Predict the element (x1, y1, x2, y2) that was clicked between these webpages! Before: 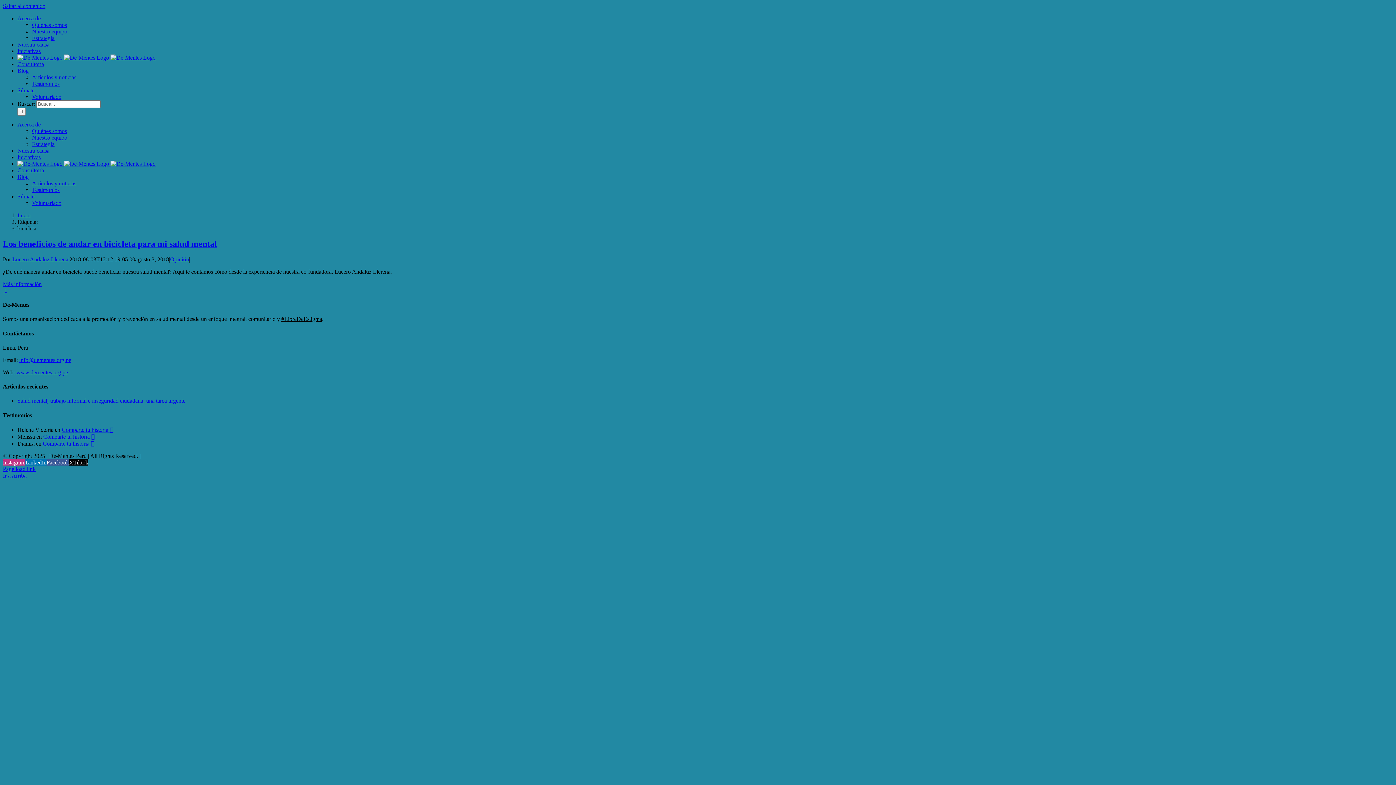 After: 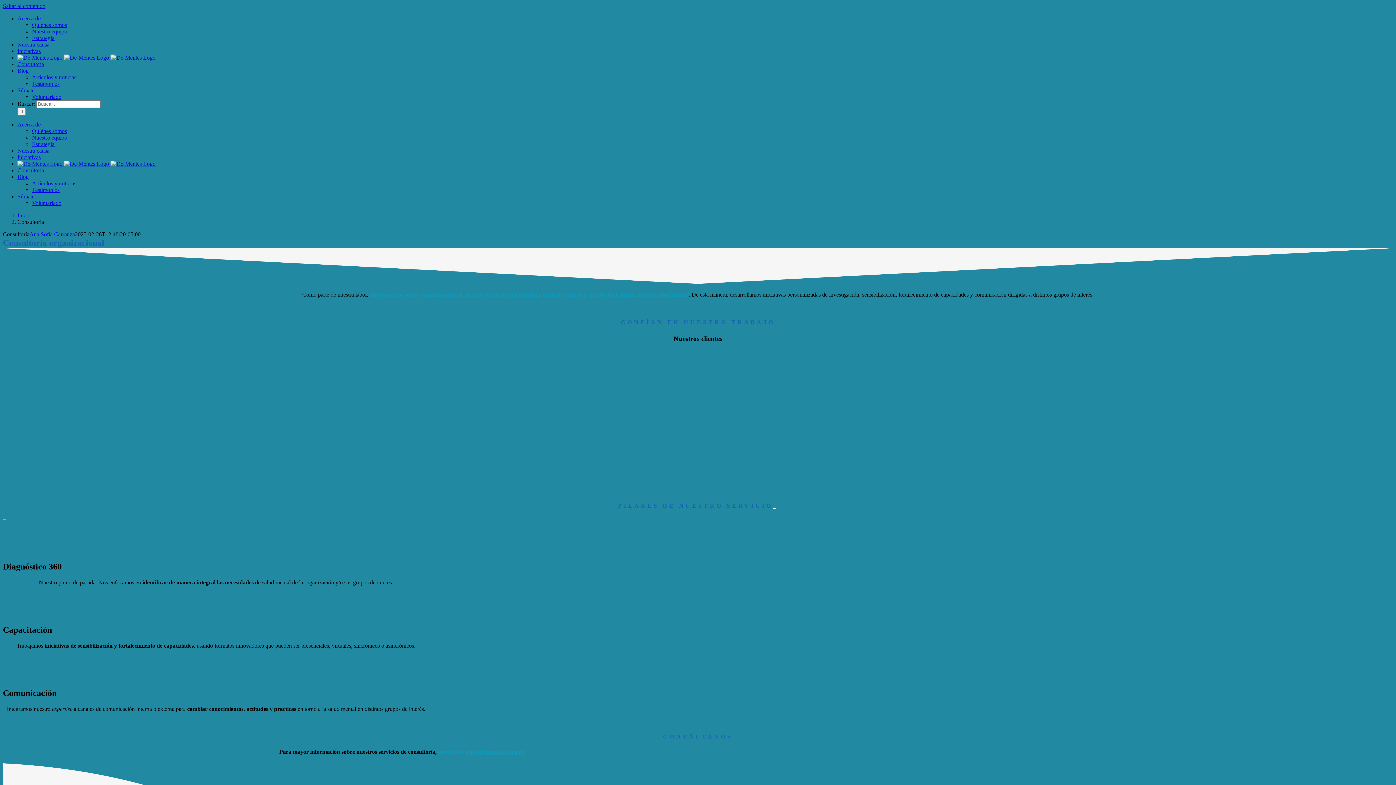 Action: label: Consultoría bbox: (17, 167, 44, 173)